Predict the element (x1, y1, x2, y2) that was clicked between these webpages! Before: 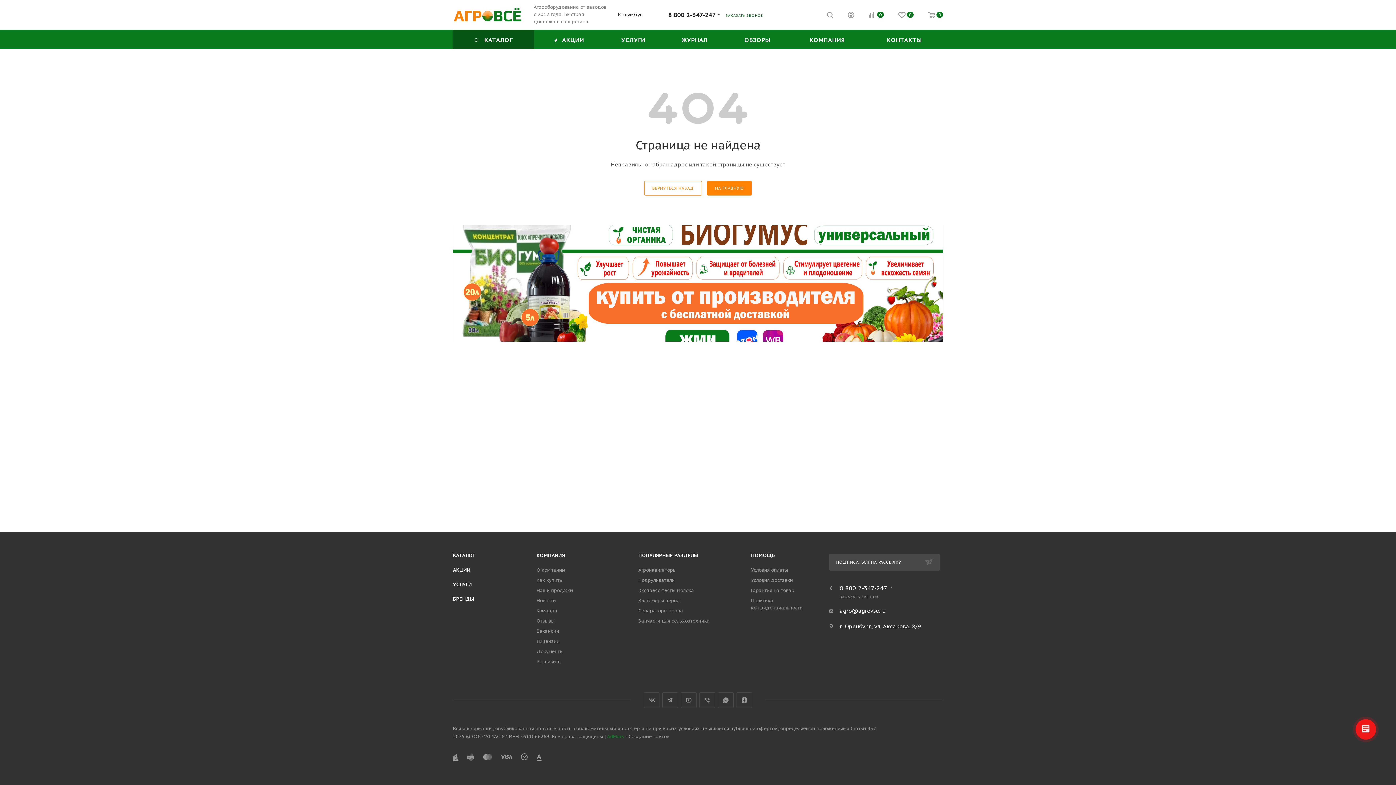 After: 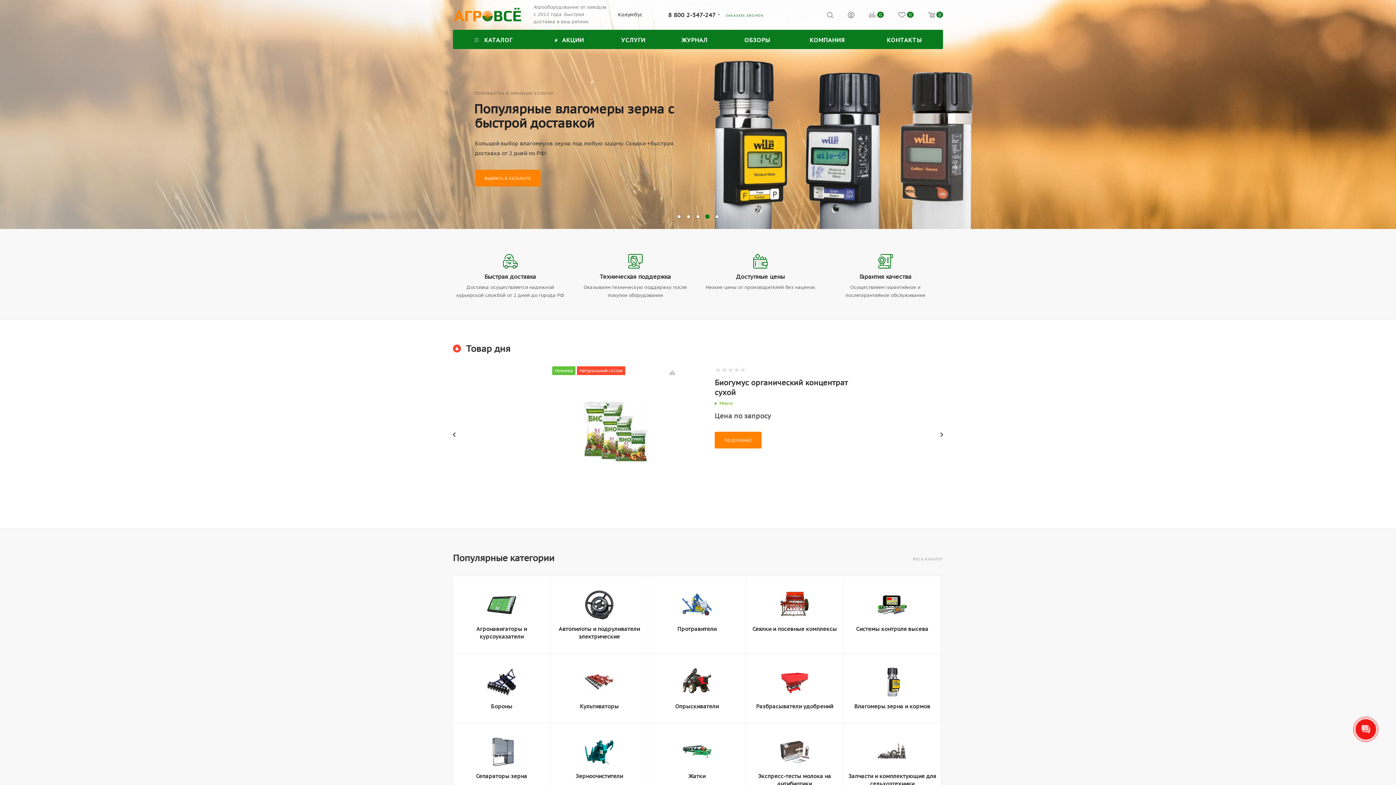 Action: bbox: (453, 0, 522, 29)